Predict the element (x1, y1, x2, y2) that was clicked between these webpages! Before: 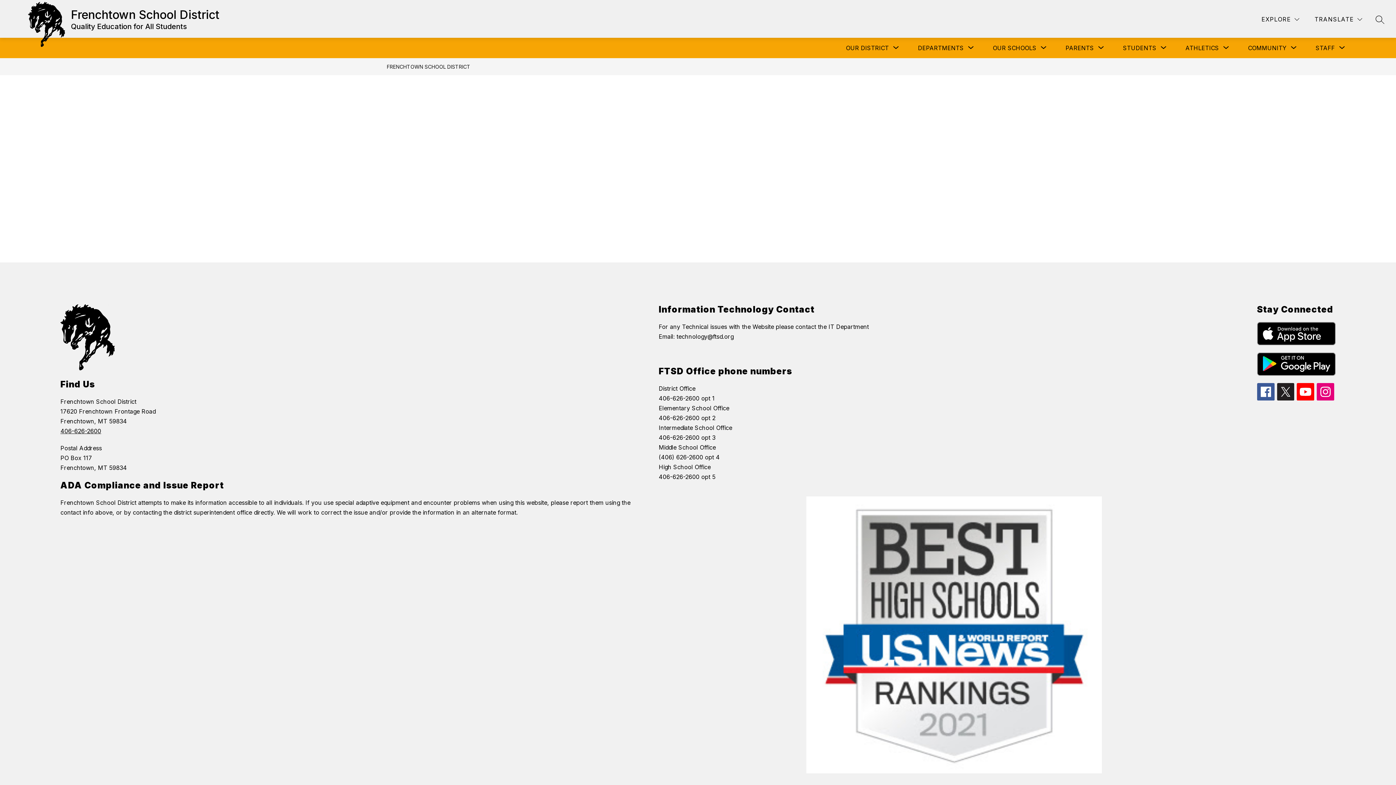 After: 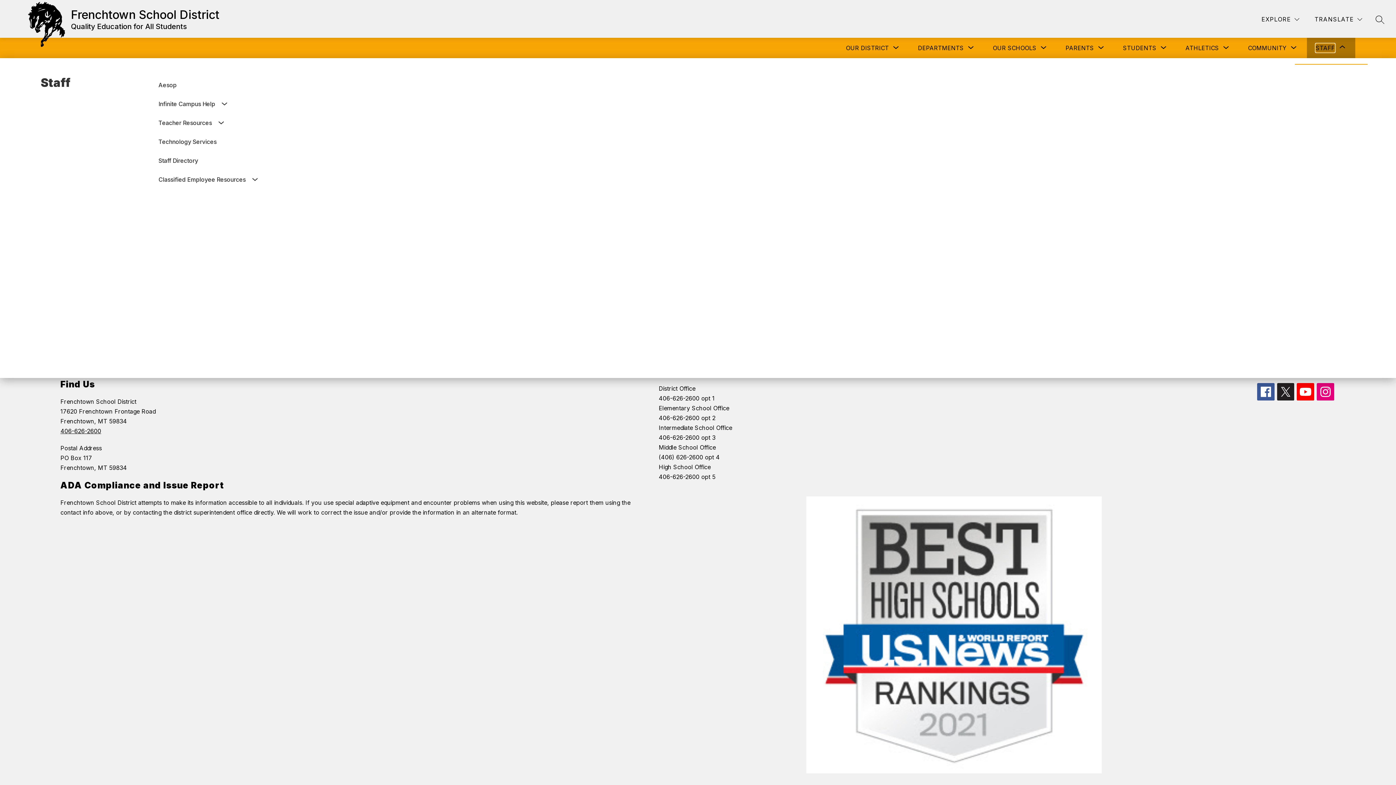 Action: bbox: (1316, 43, 1335, 52) label: Show submenu for Staff